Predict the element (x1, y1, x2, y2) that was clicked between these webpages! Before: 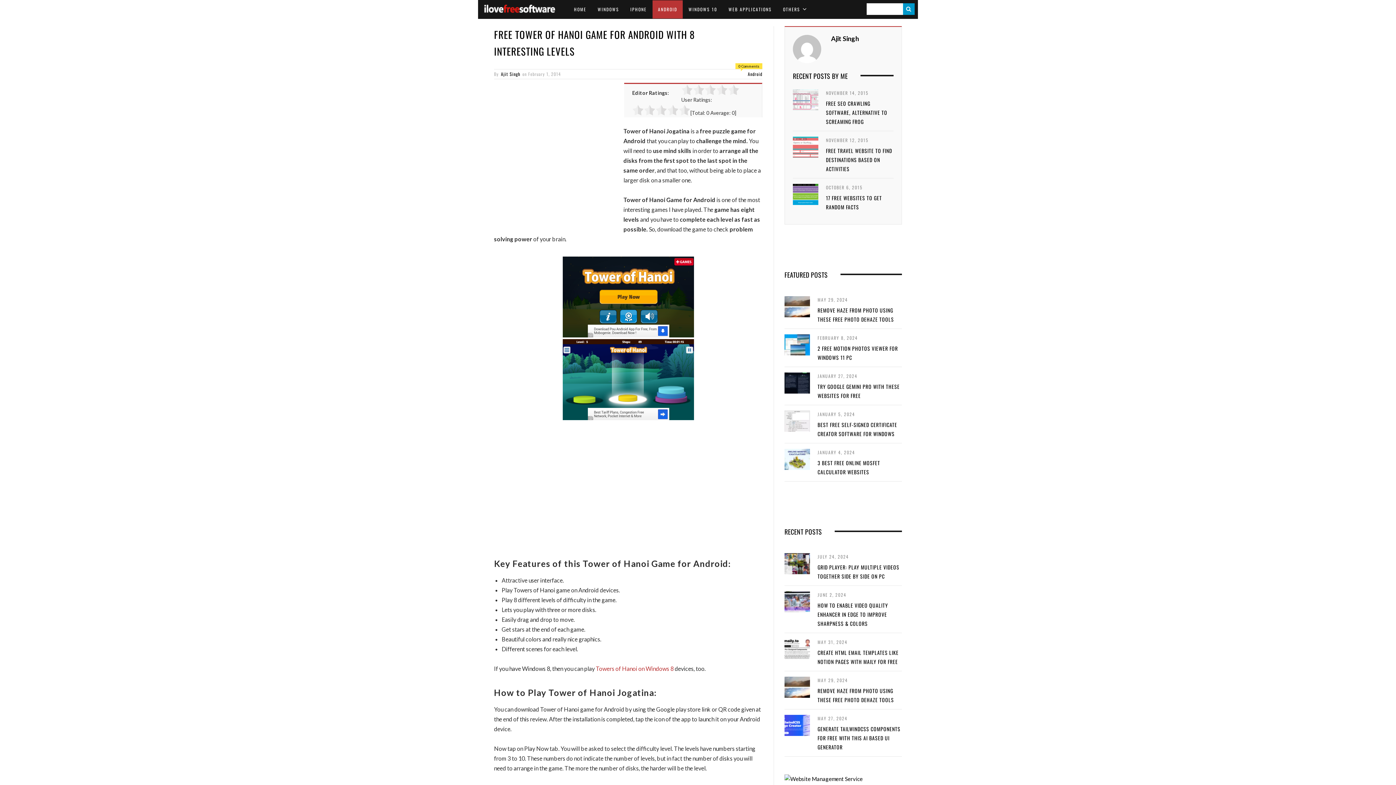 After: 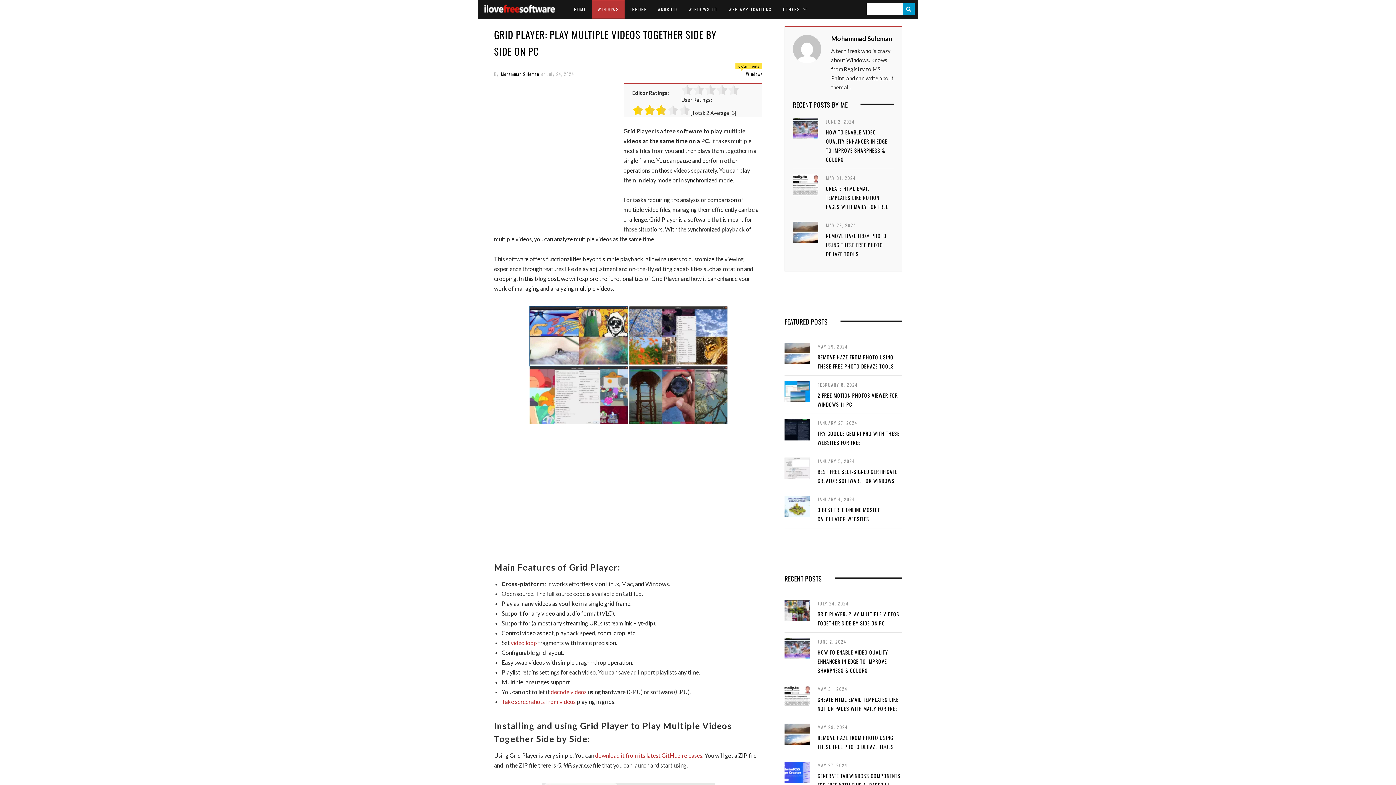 Action: bbox: (784, 553, 810, 574) label:  